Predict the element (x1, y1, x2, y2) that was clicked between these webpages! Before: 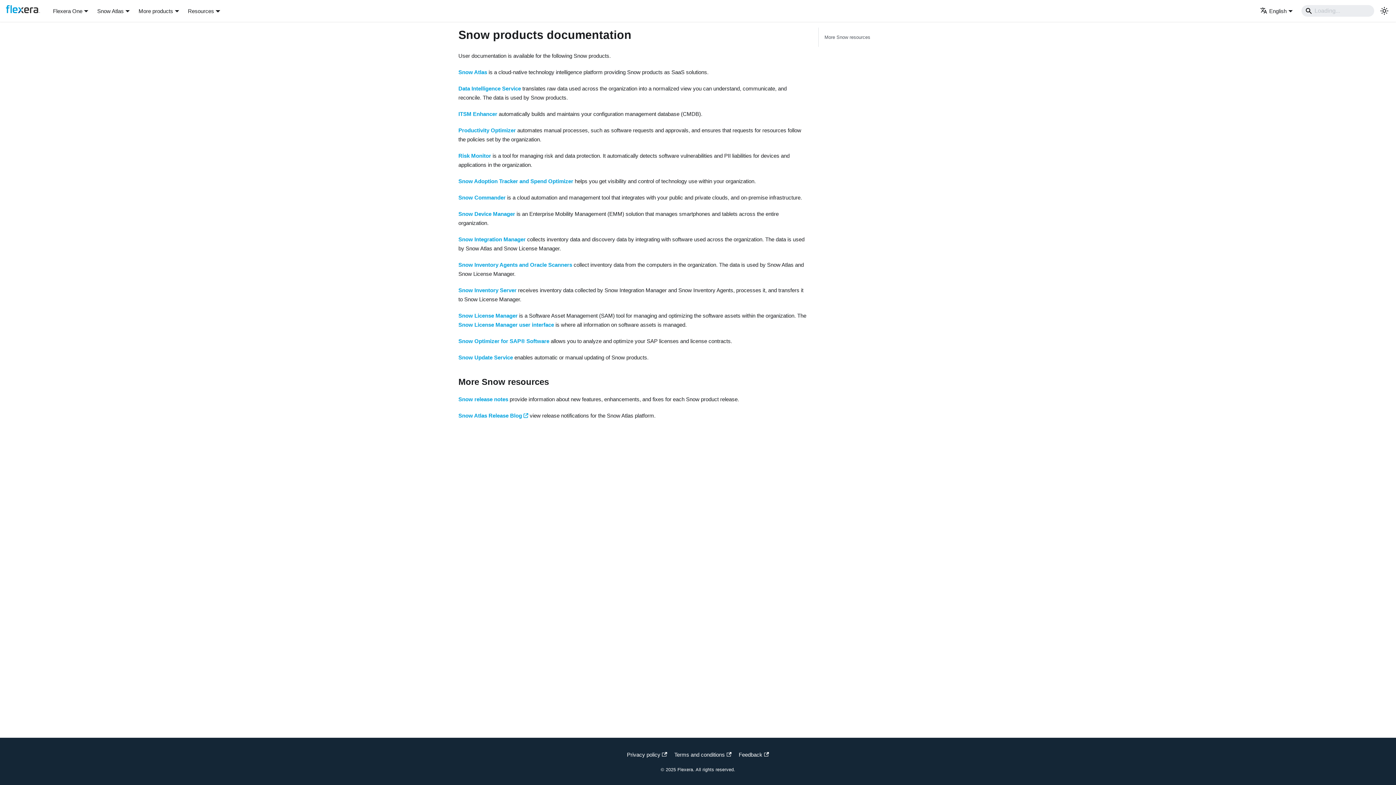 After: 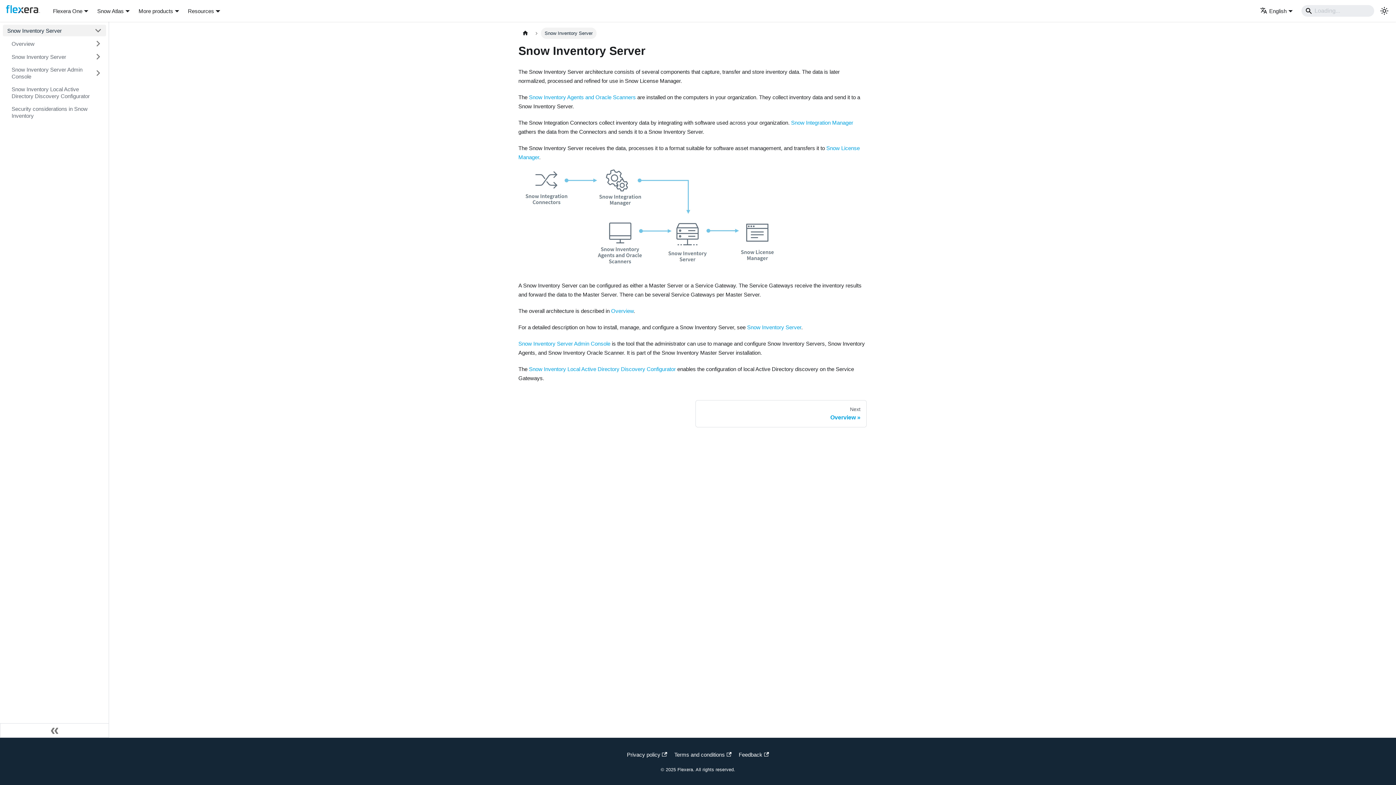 Action: label: Snow Inventory Server bbox: (458, 287, 516, 293)